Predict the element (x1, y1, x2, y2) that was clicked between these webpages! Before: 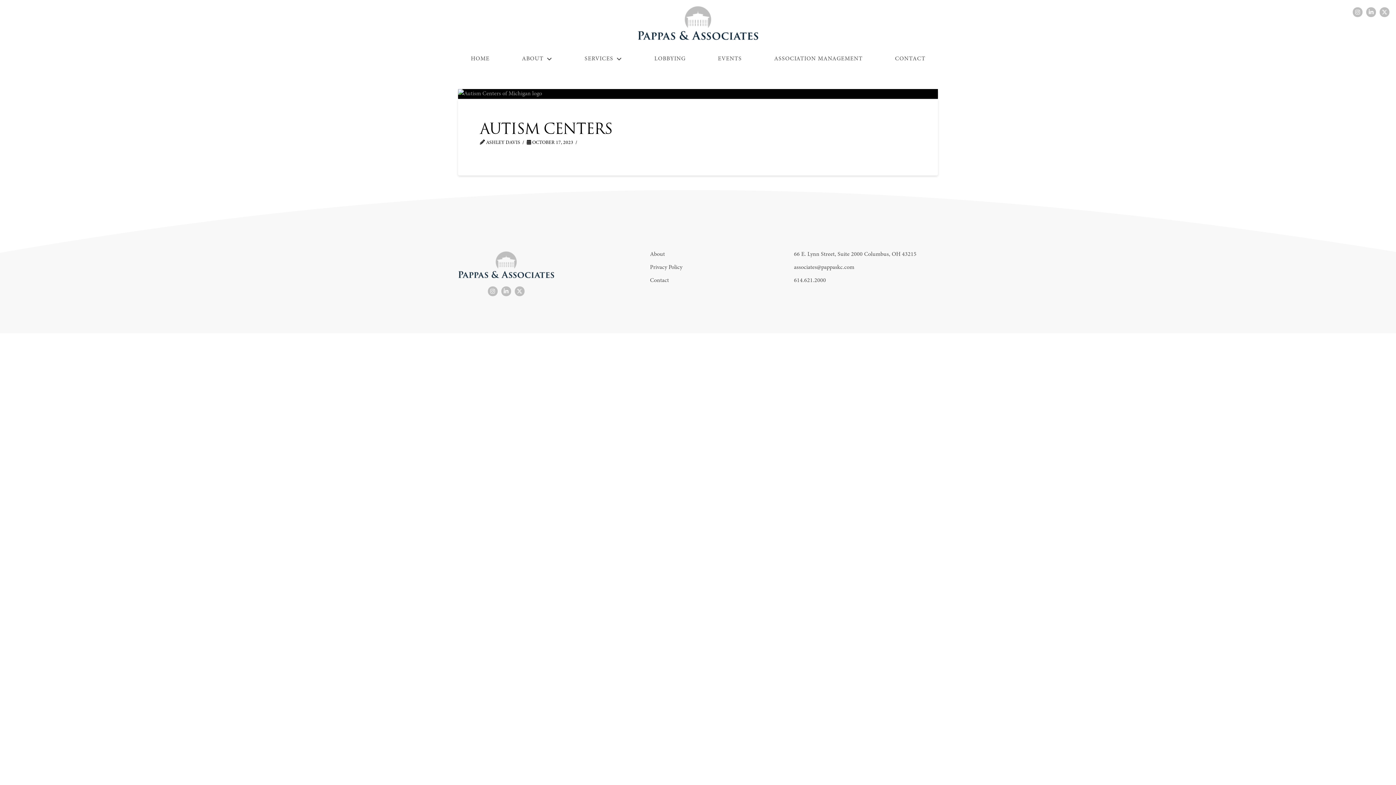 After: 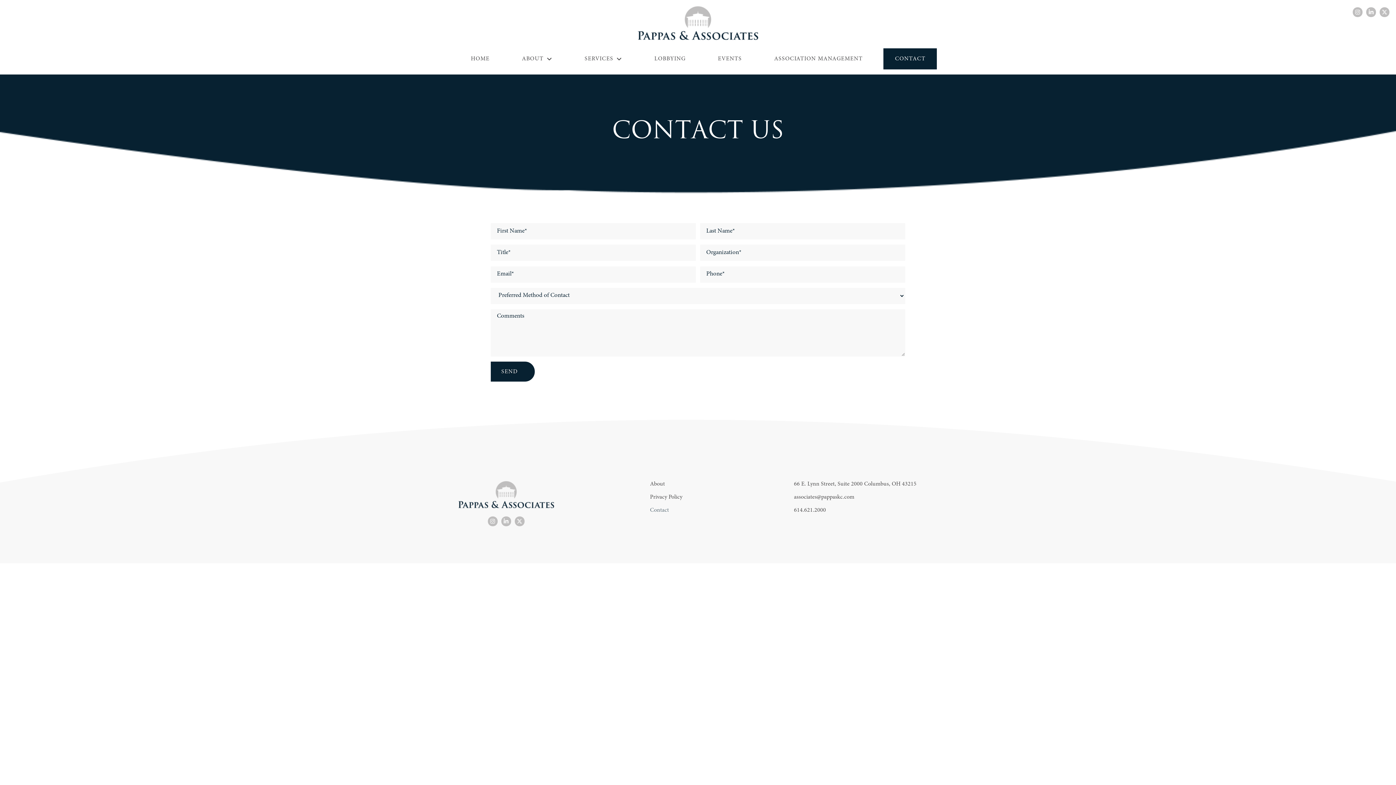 Action: bbox: (650, 277, 698, 290) label: Contact